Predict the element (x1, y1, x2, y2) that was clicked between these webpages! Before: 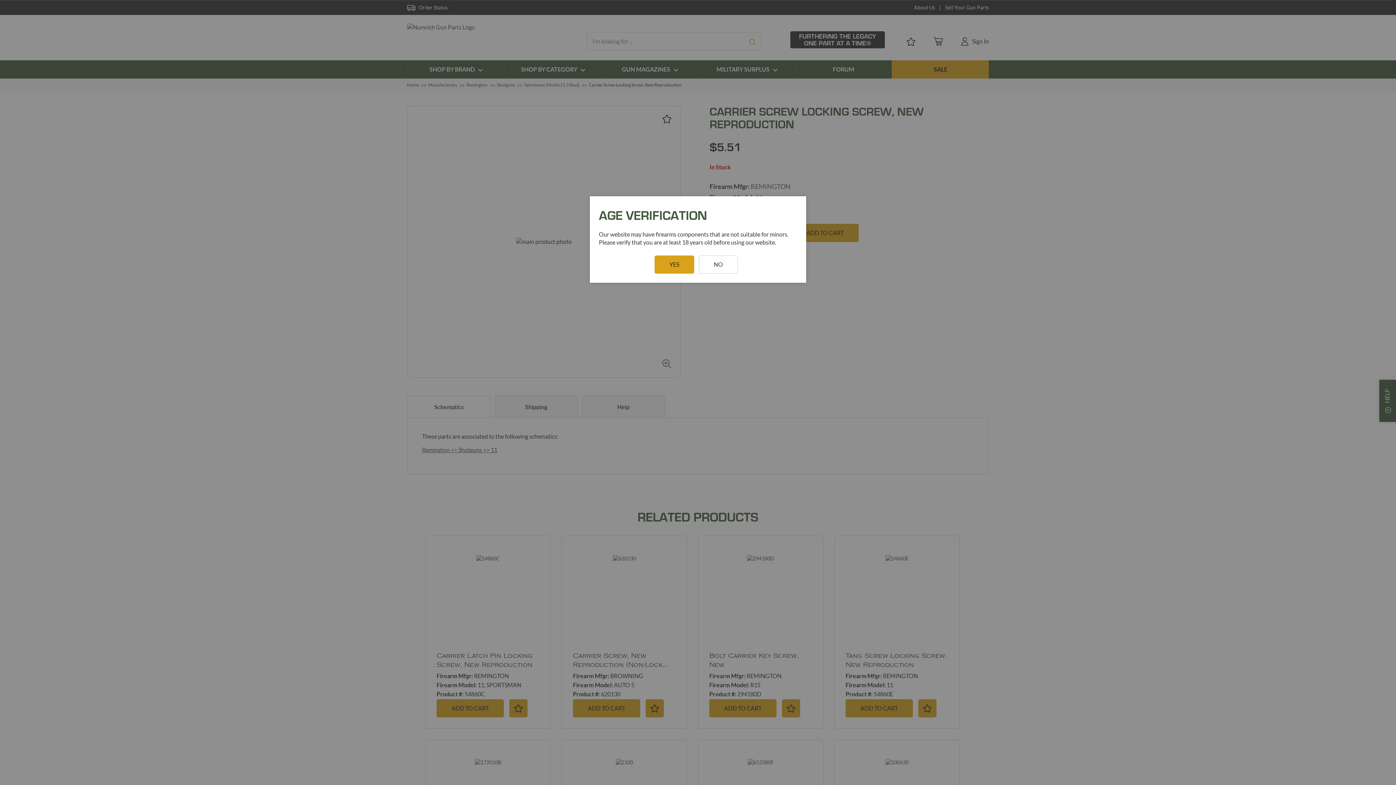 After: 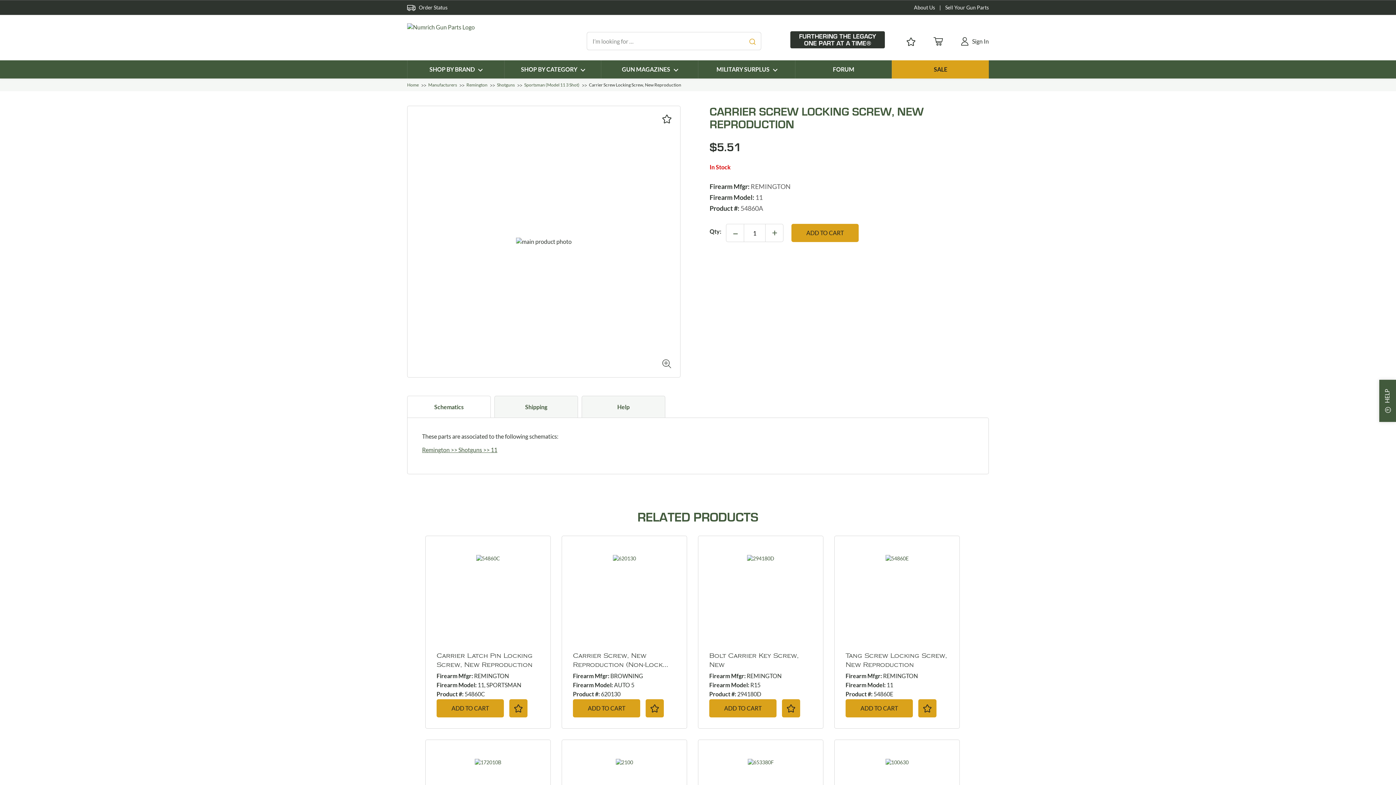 Action: label: YES bbox: (654, 82, 694, 100)